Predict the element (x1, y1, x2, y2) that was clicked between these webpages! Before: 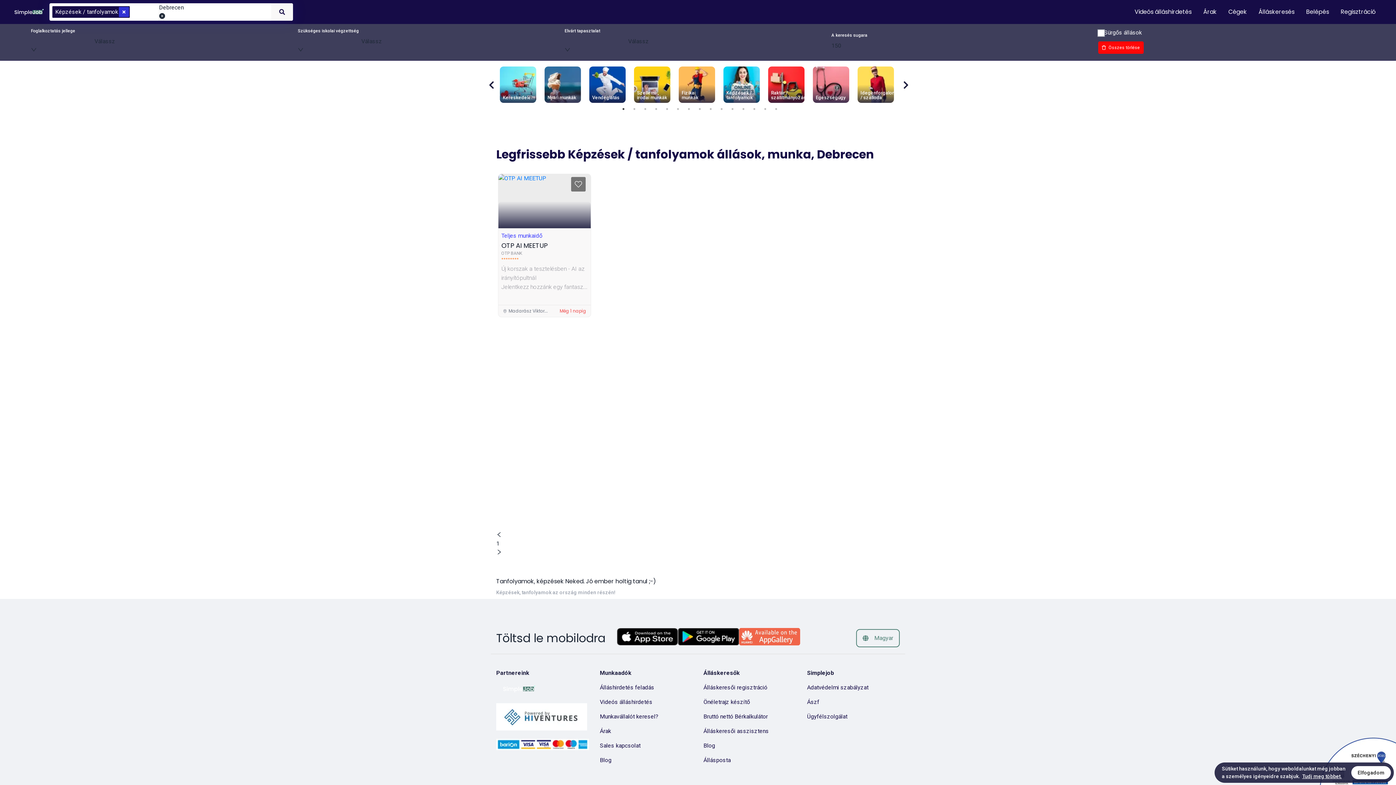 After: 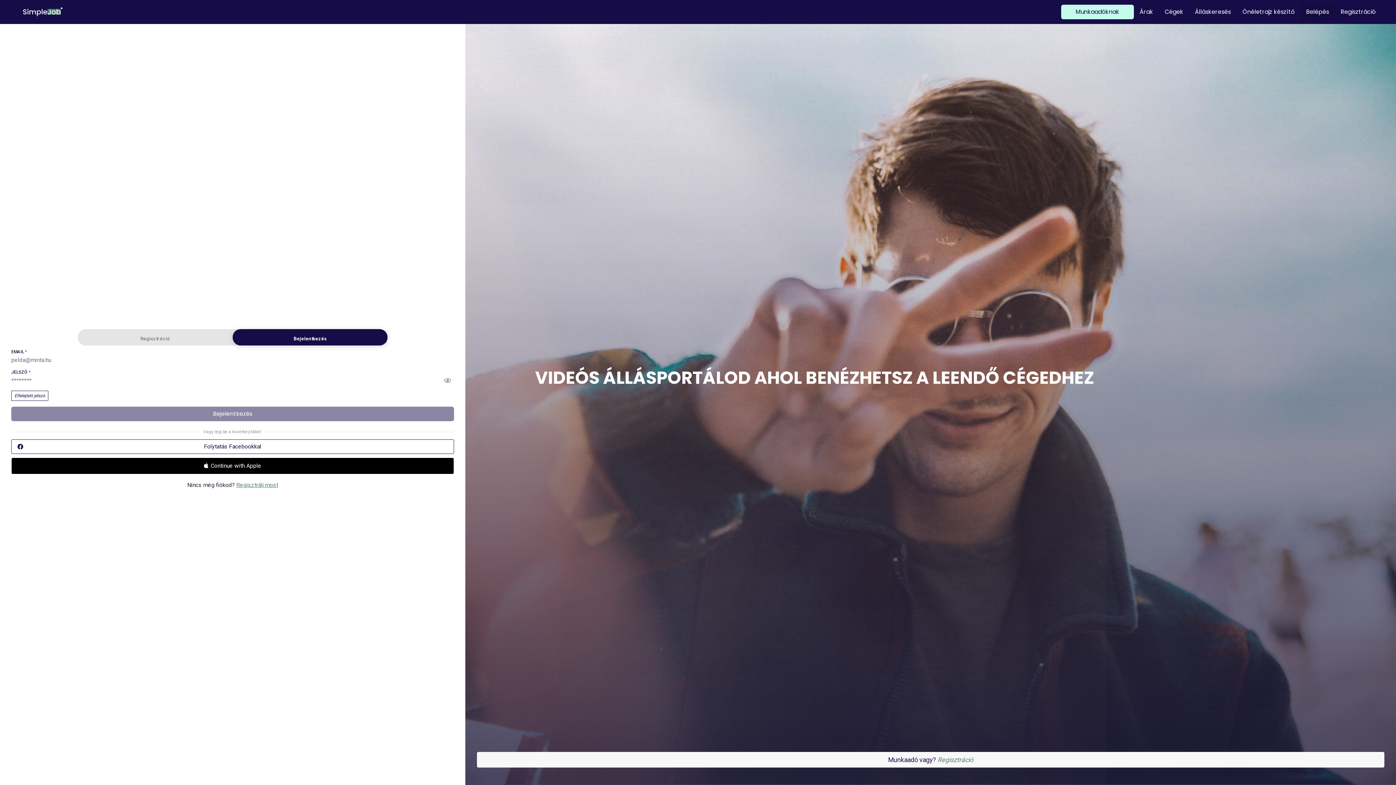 Action: bbox: (1300, 3, 1335, 20) label: Belépés